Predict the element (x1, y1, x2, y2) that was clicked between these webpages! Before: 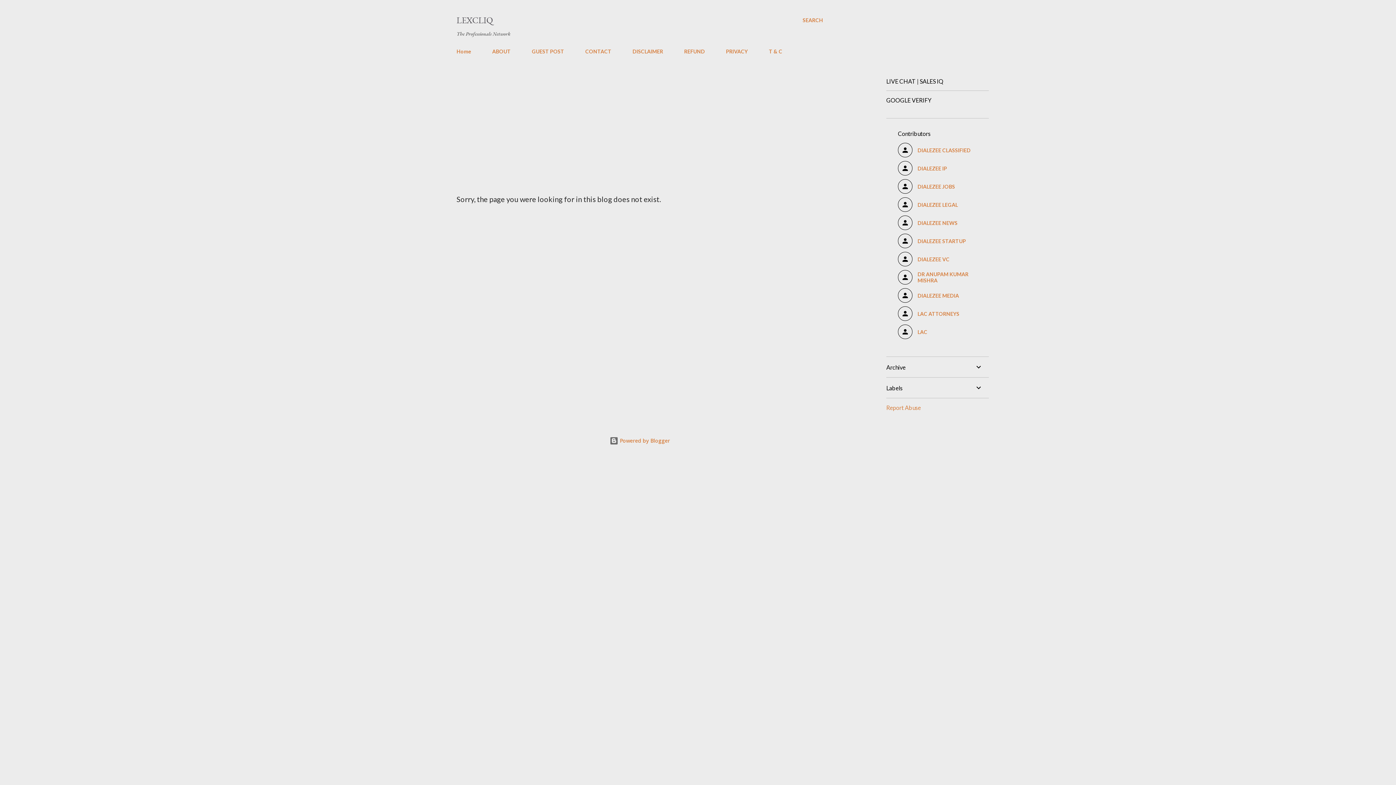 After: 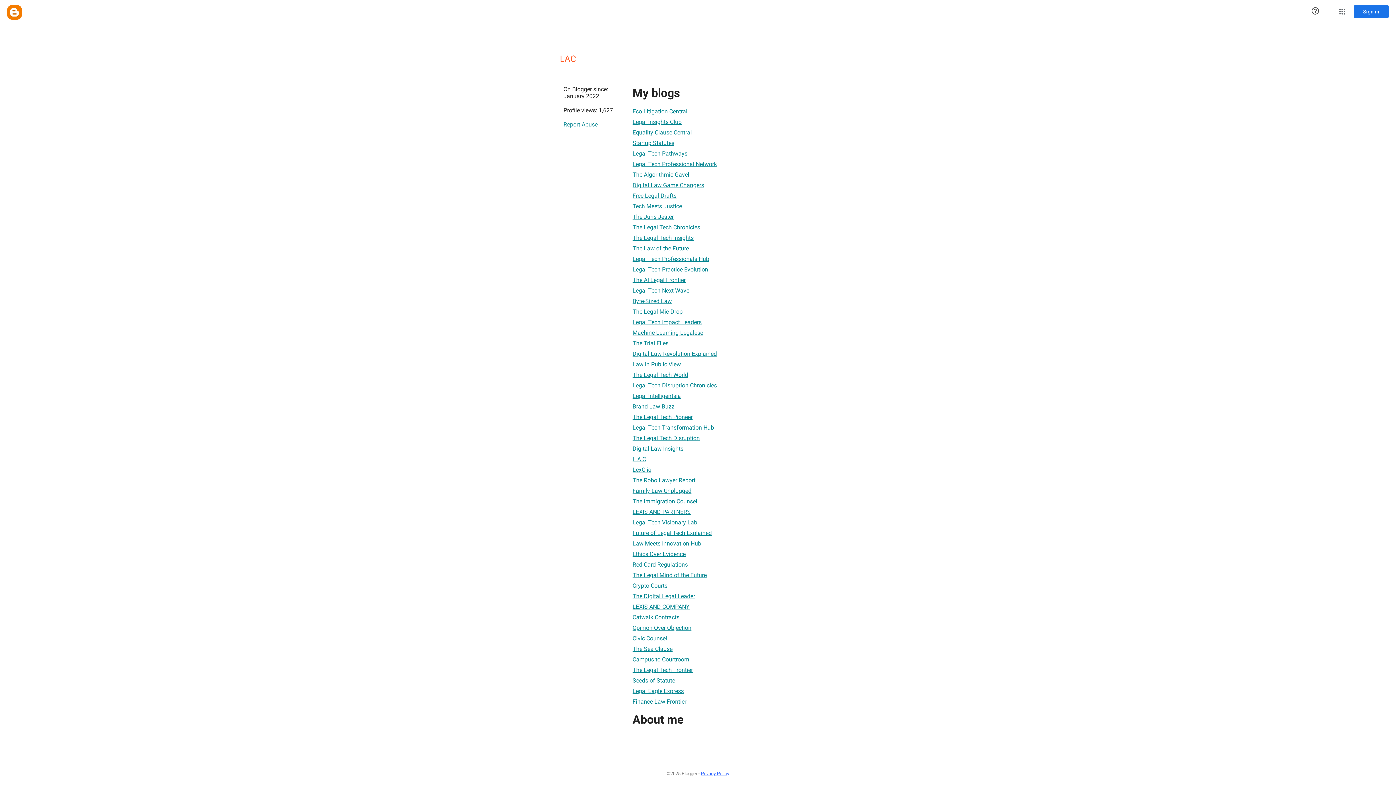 Action: bbox: (898, 324, 977, 339) label: LAC